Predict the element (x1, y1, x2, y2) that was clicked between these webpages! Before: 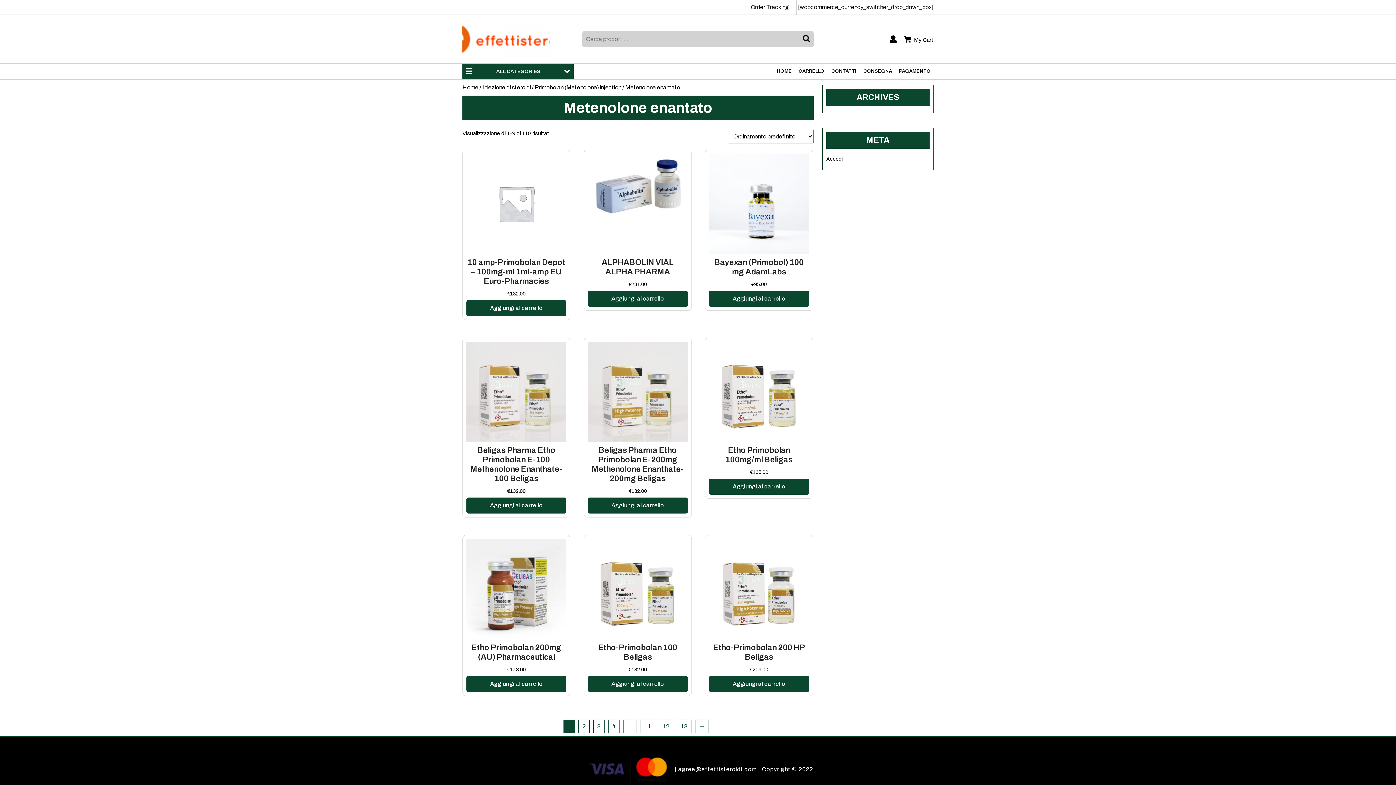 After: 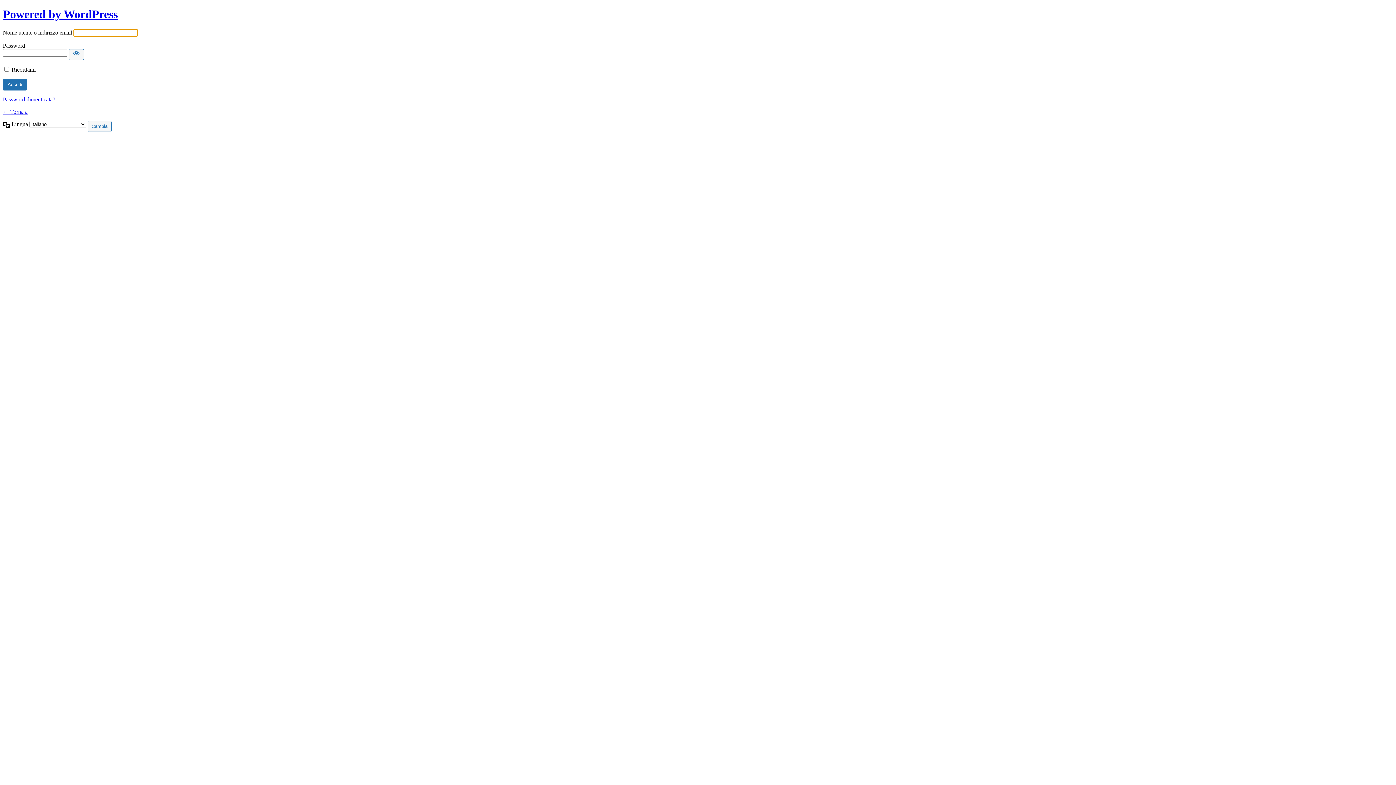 Action: label: Accedi bbox: (826, 156, 842, 161)